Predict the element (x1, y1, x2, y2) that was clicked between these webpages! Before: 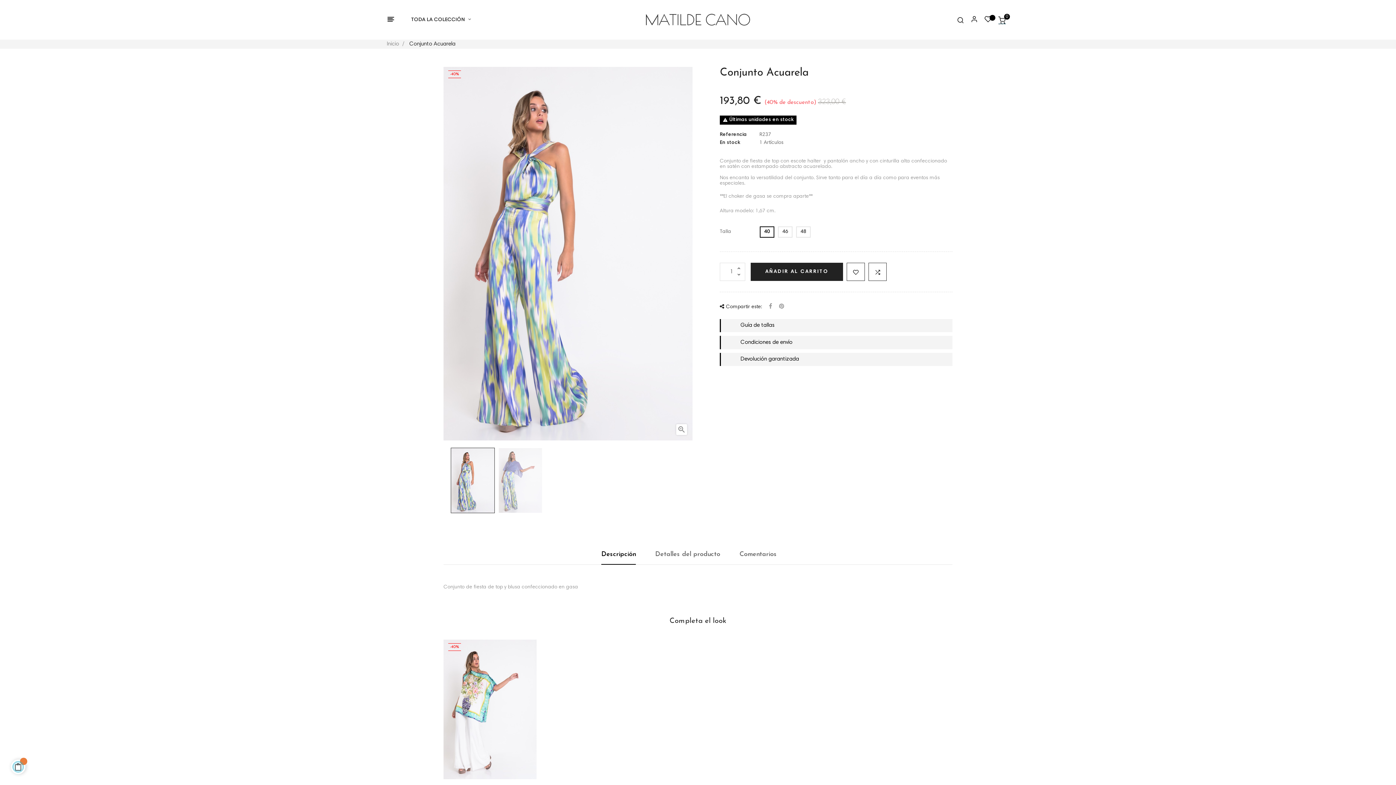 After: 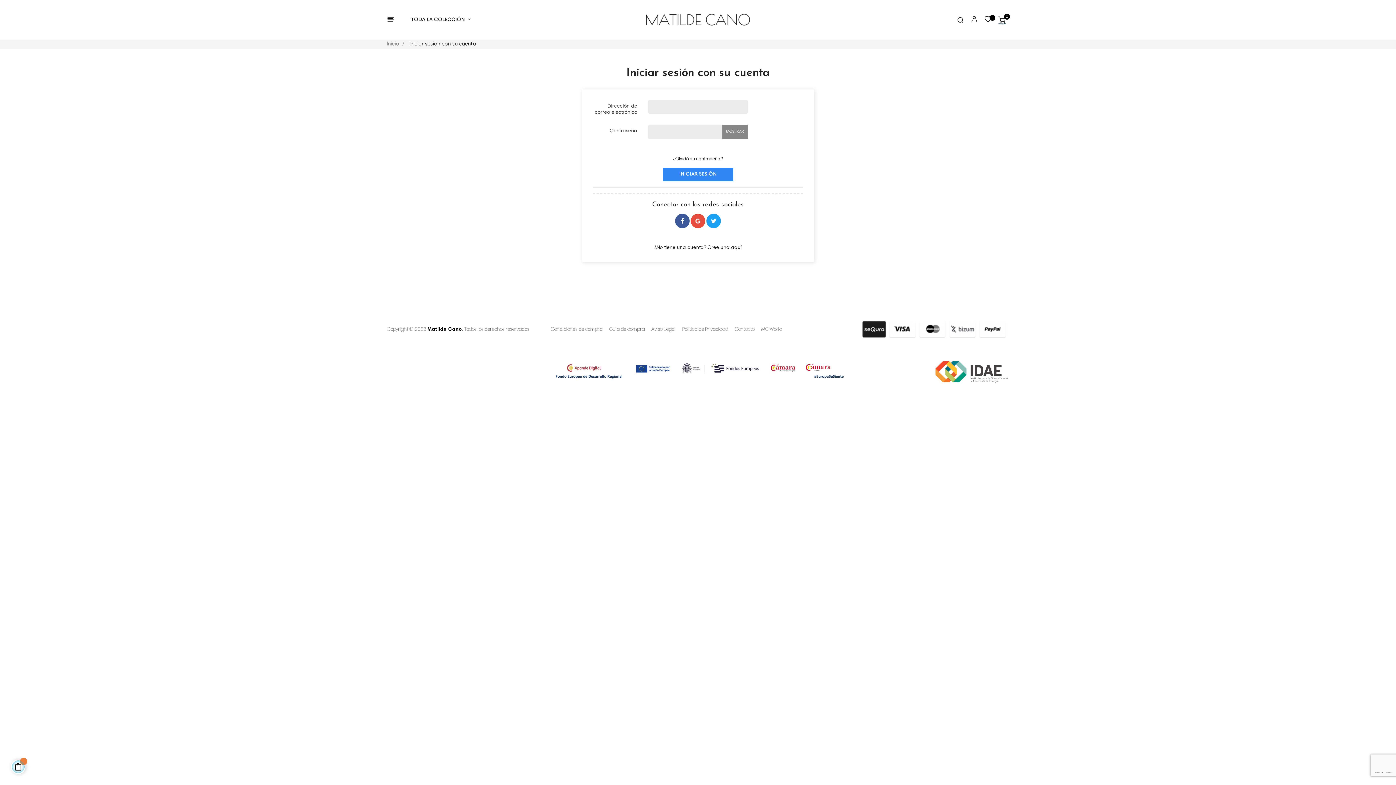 Action: bbox: (984, 18, 991, 23)